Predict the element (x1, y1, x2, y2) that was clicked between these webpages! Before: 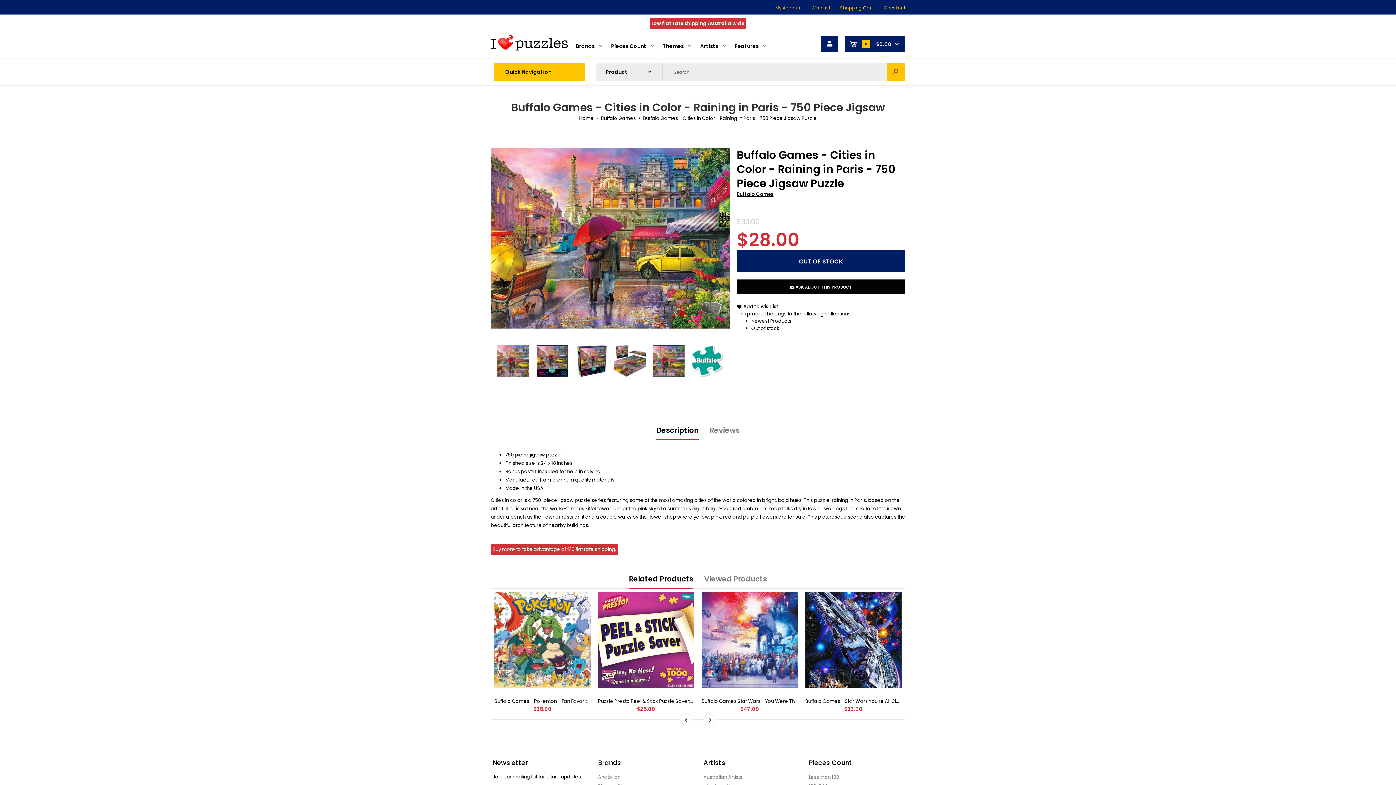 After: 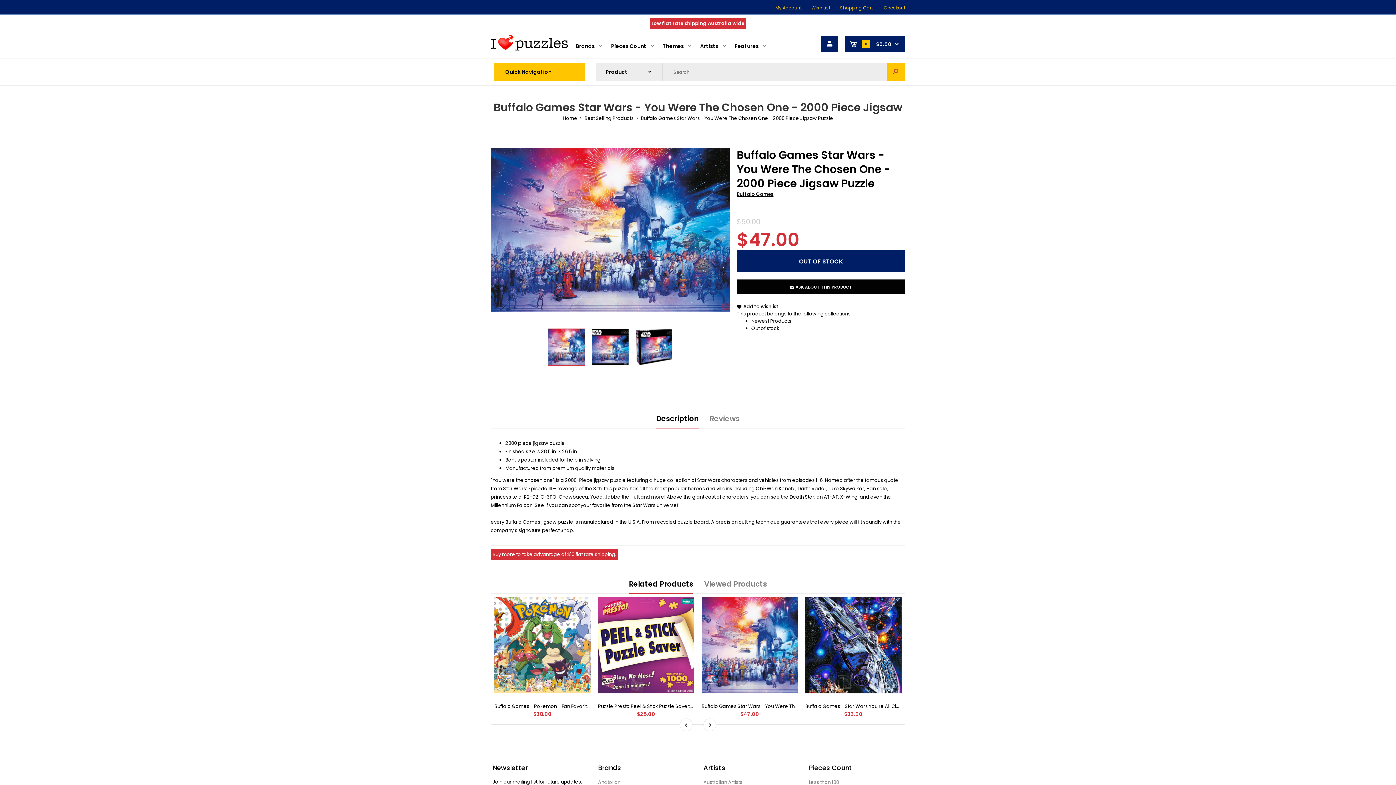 Action: bbox: (701, 698, 894, 704) label: Buffalo Games Star Wars - You Were The Chosen One - 2000 Piece Jigsaw Puzzle